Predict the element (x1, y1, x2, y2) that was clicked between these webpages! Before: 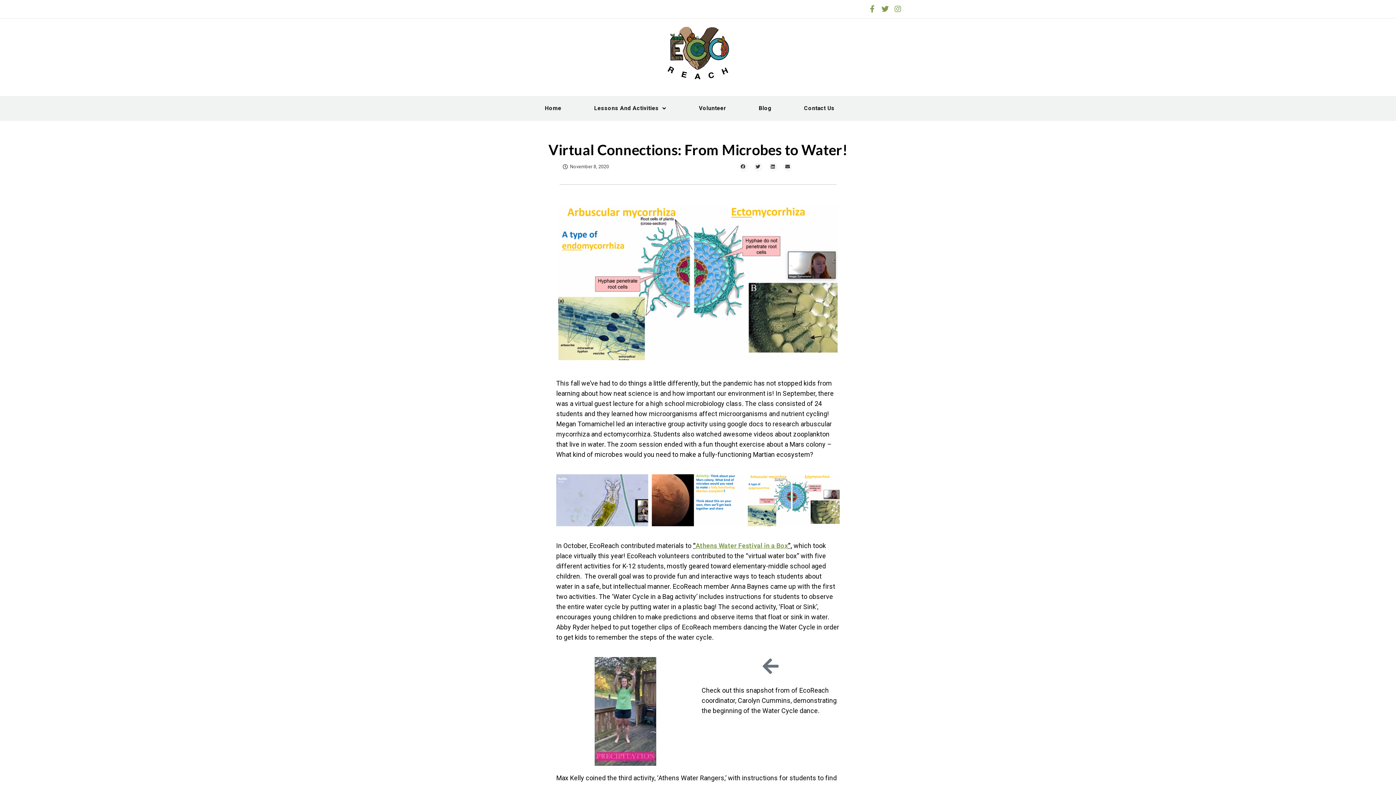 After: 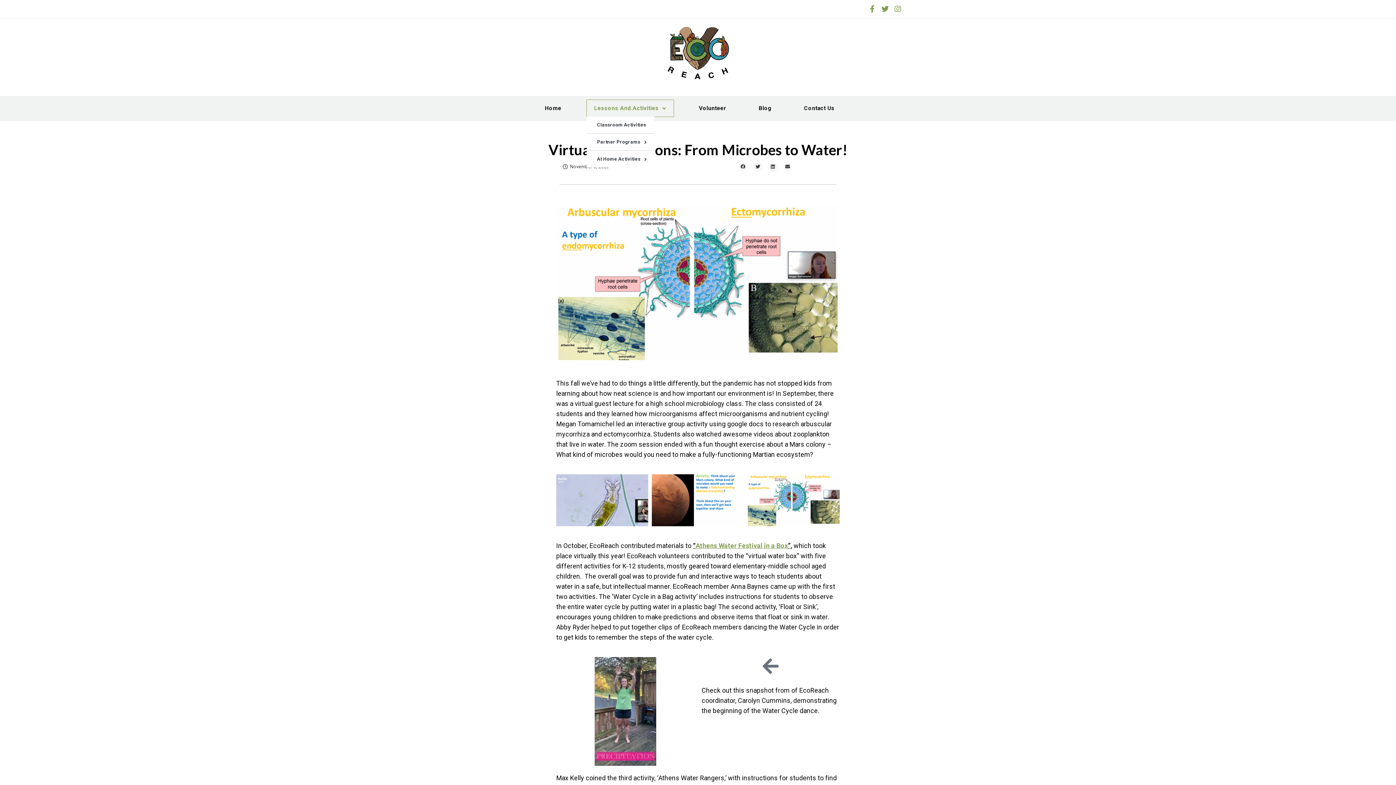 Action: bbox: (587, 100, 673, 116) label: Lessons And Activities